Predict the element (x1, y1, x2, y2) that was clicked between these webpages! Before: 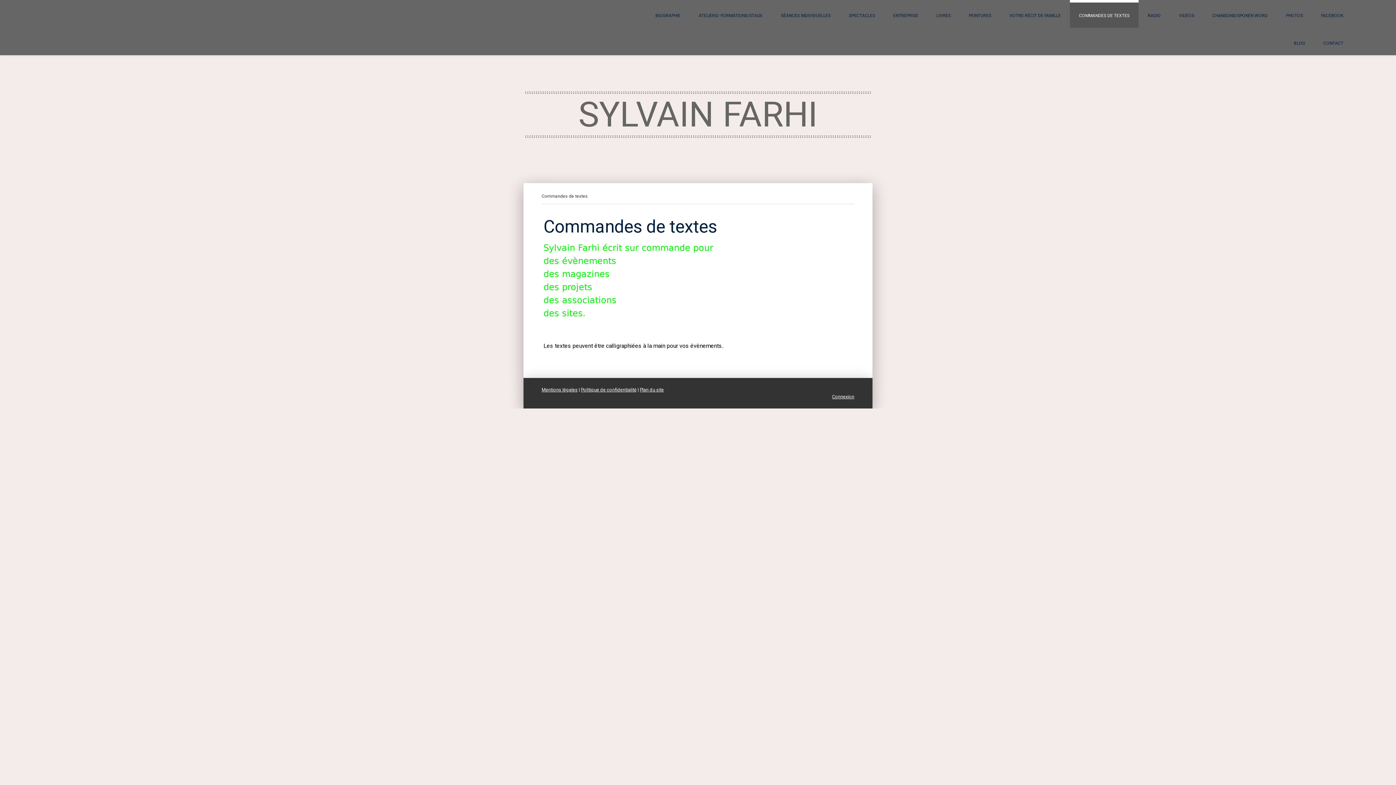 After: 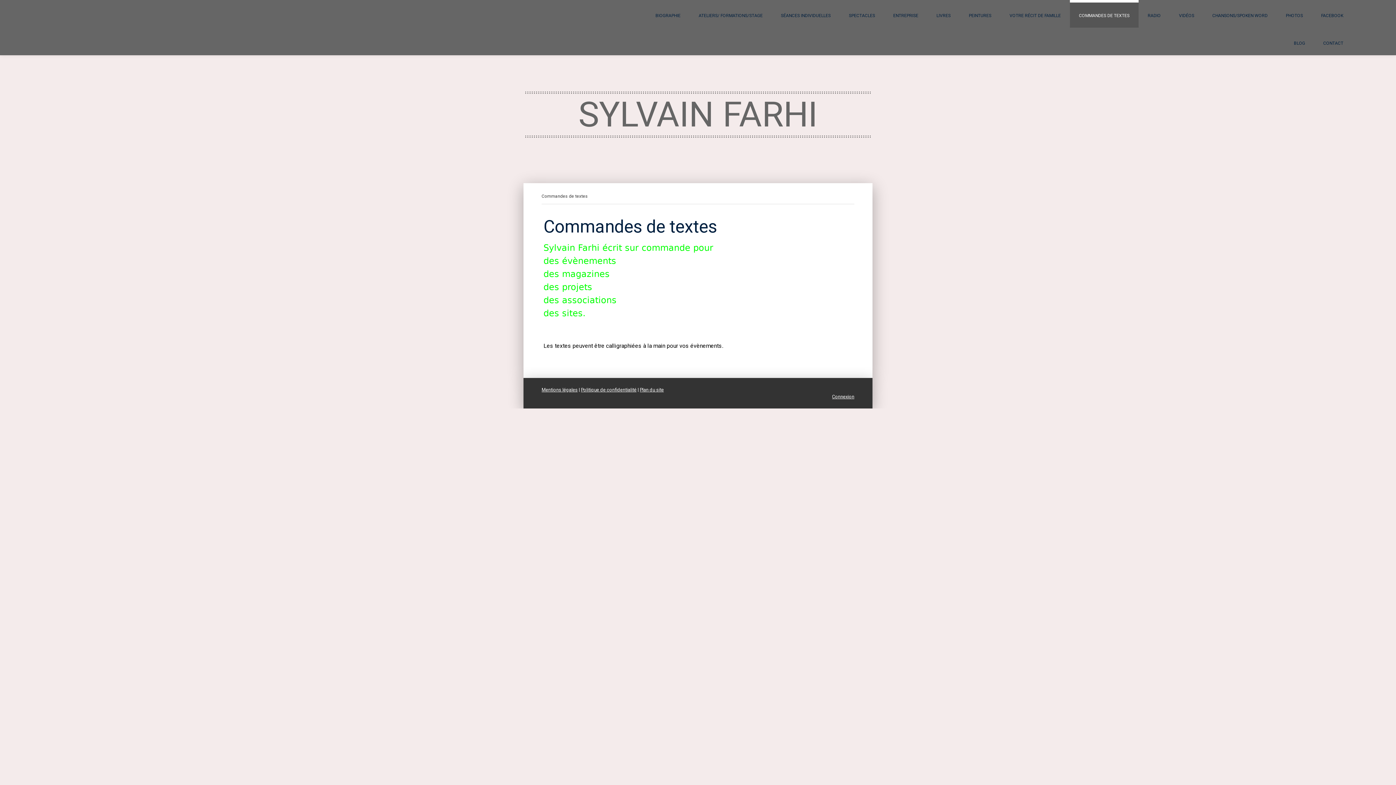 Action: label: Commandes de textes bbox: (541, 193, 590, 198)